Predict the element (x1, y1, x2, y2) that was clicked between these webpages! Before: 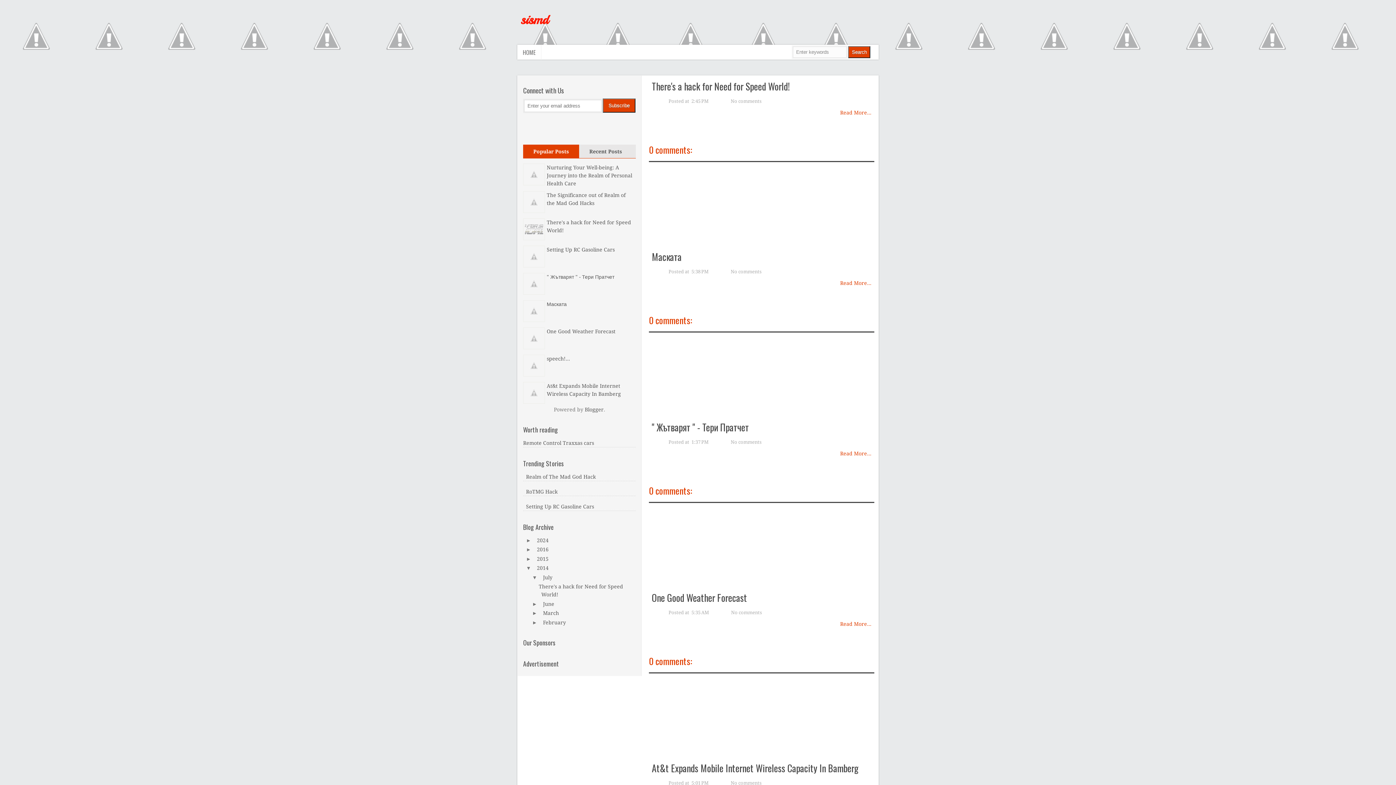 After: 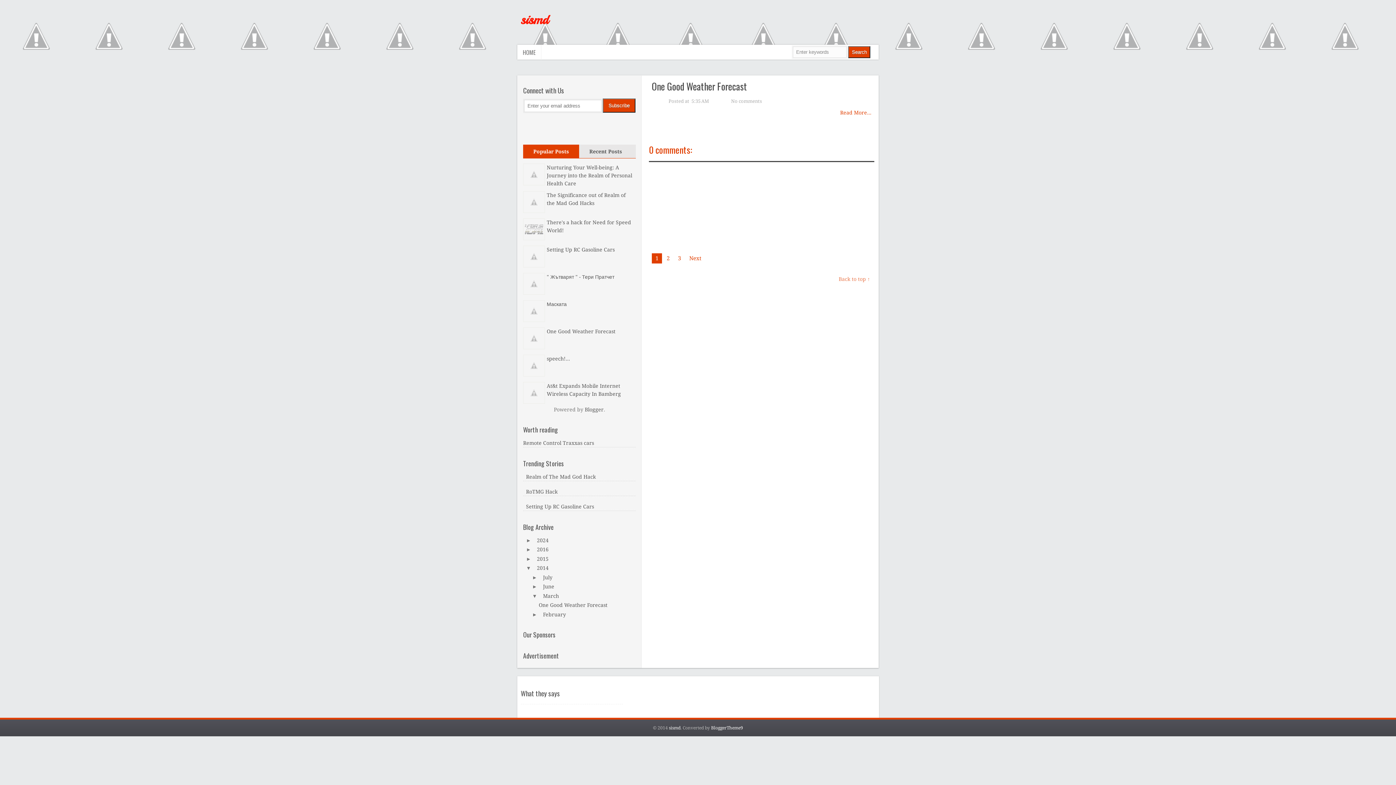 Action: label: March bbox: (540, 610, 559, 616)